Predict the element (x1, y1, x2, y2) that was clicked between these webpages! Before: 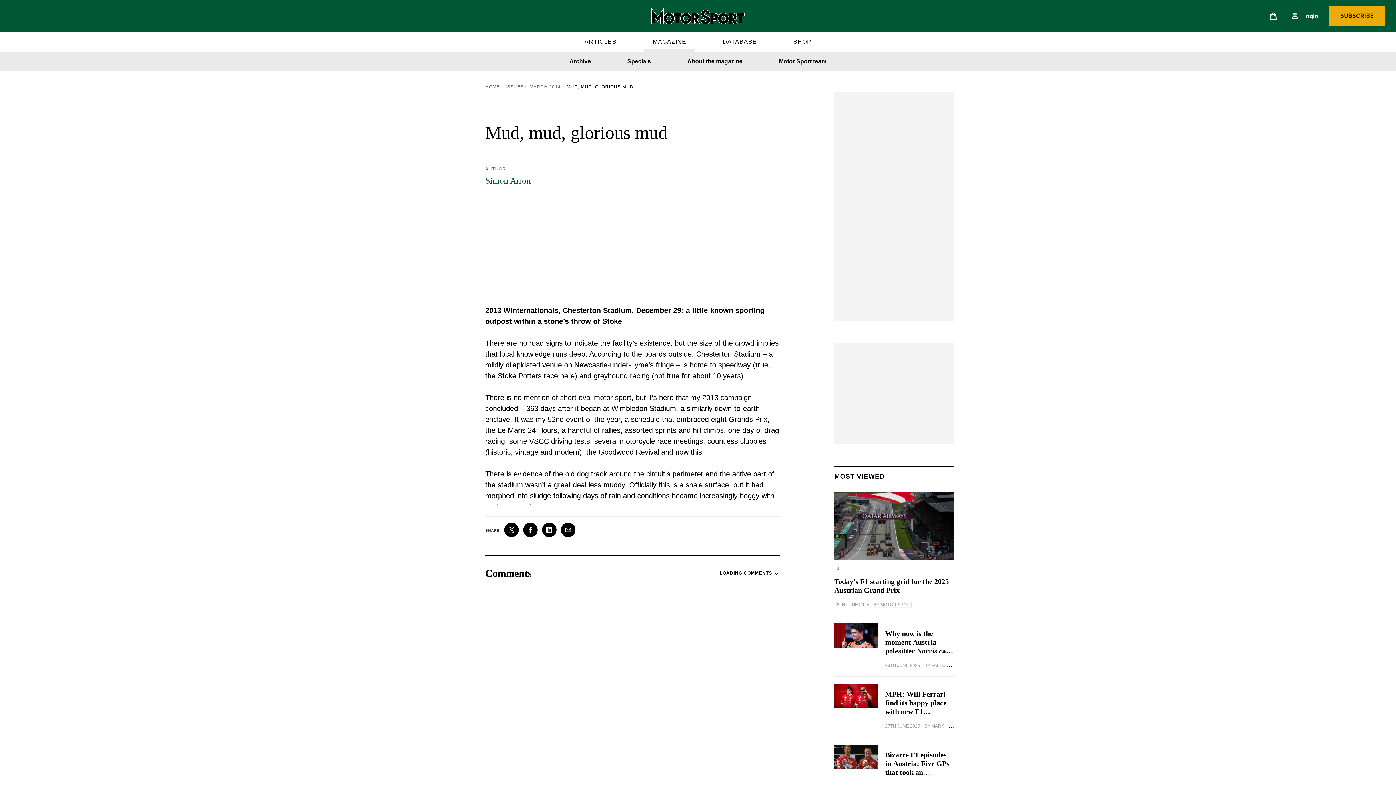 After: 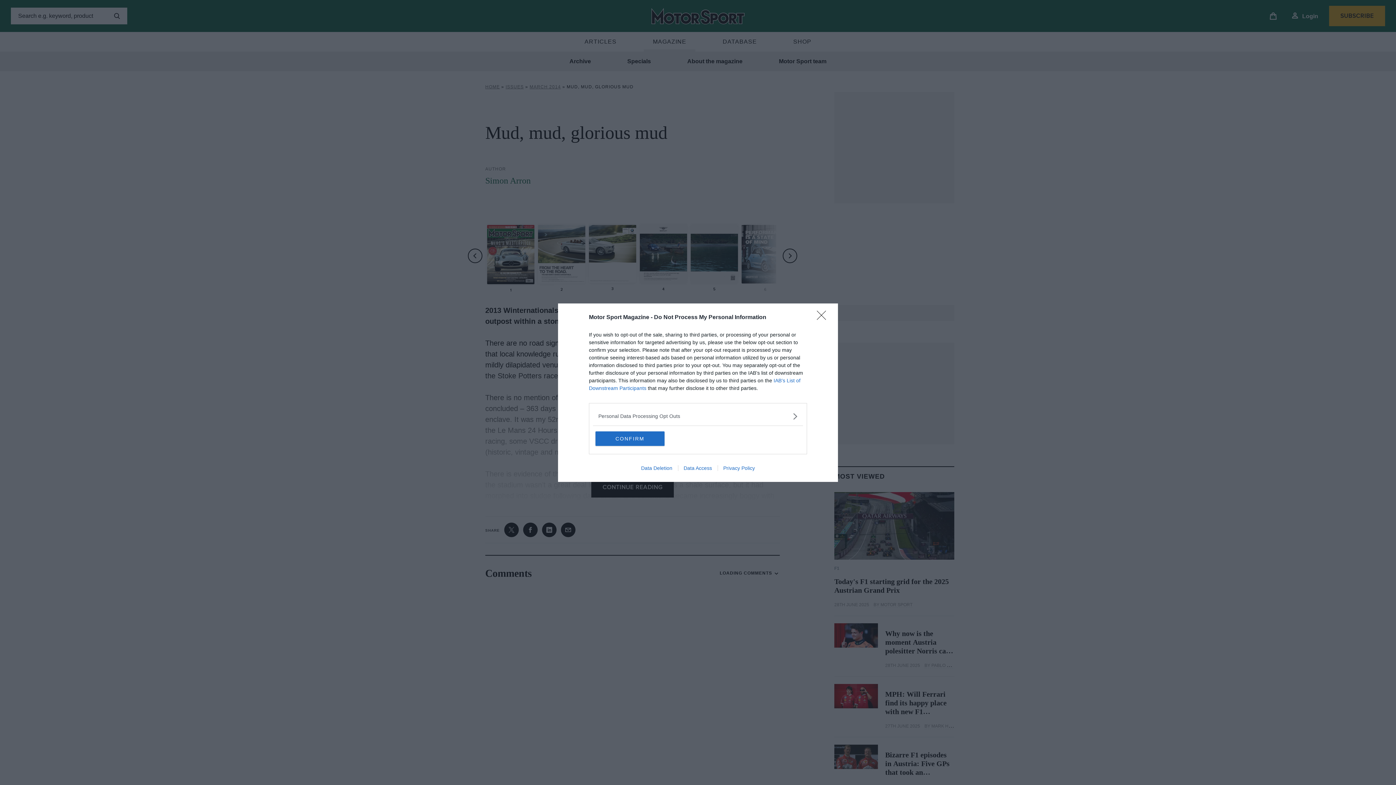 Action: label: Email bbox: (561, 522, 575, 537)